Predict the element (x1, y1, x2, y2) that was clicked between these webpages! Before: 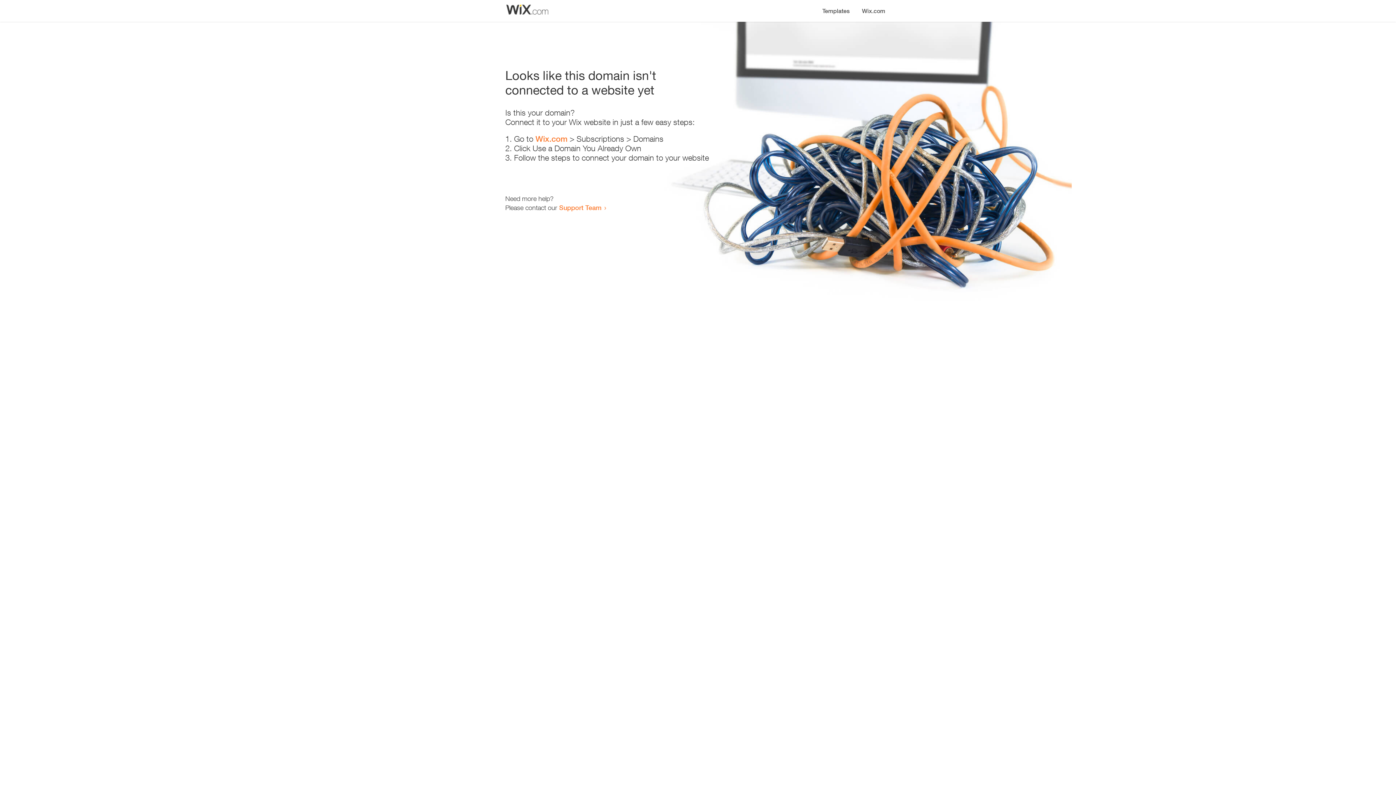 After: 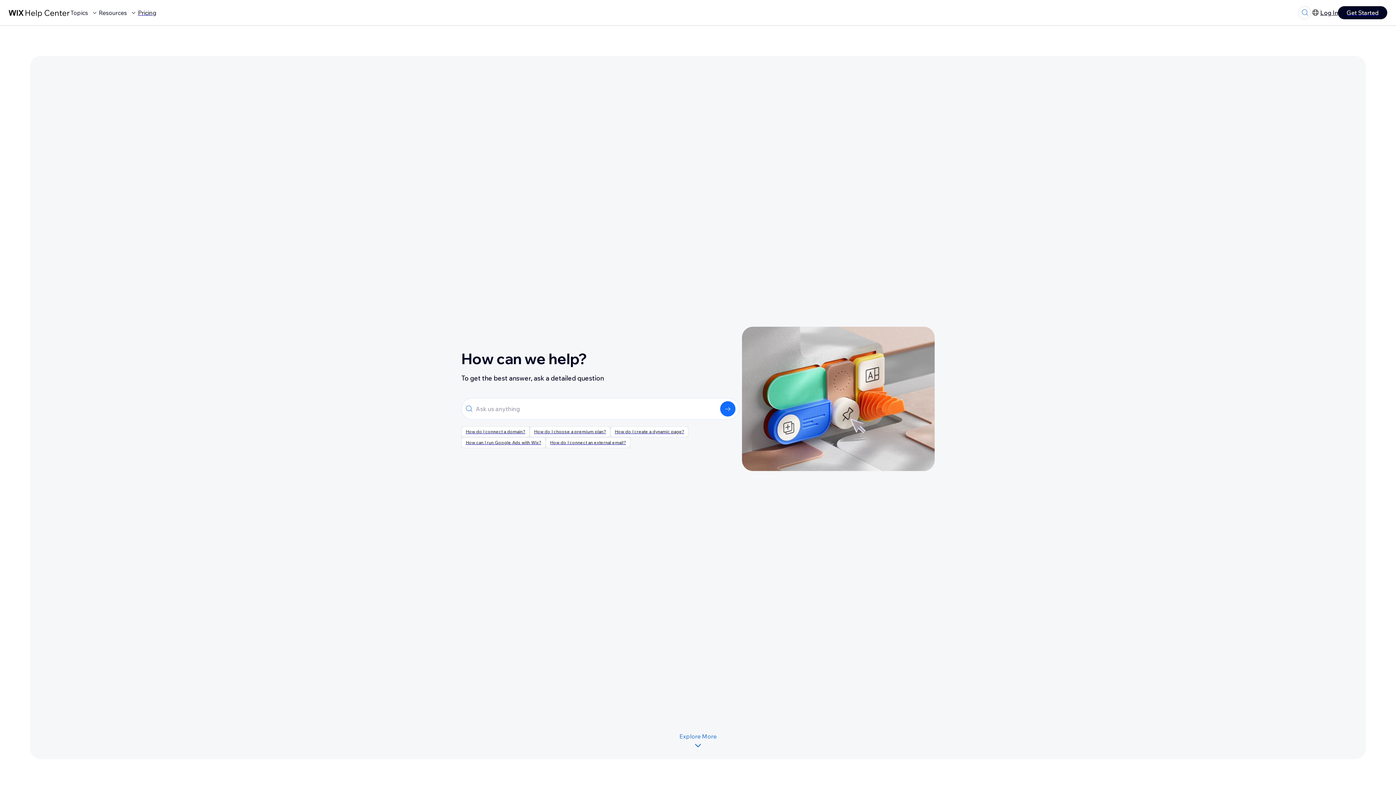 Action: bbox: (559, 203, 601, 211) label: Support Team